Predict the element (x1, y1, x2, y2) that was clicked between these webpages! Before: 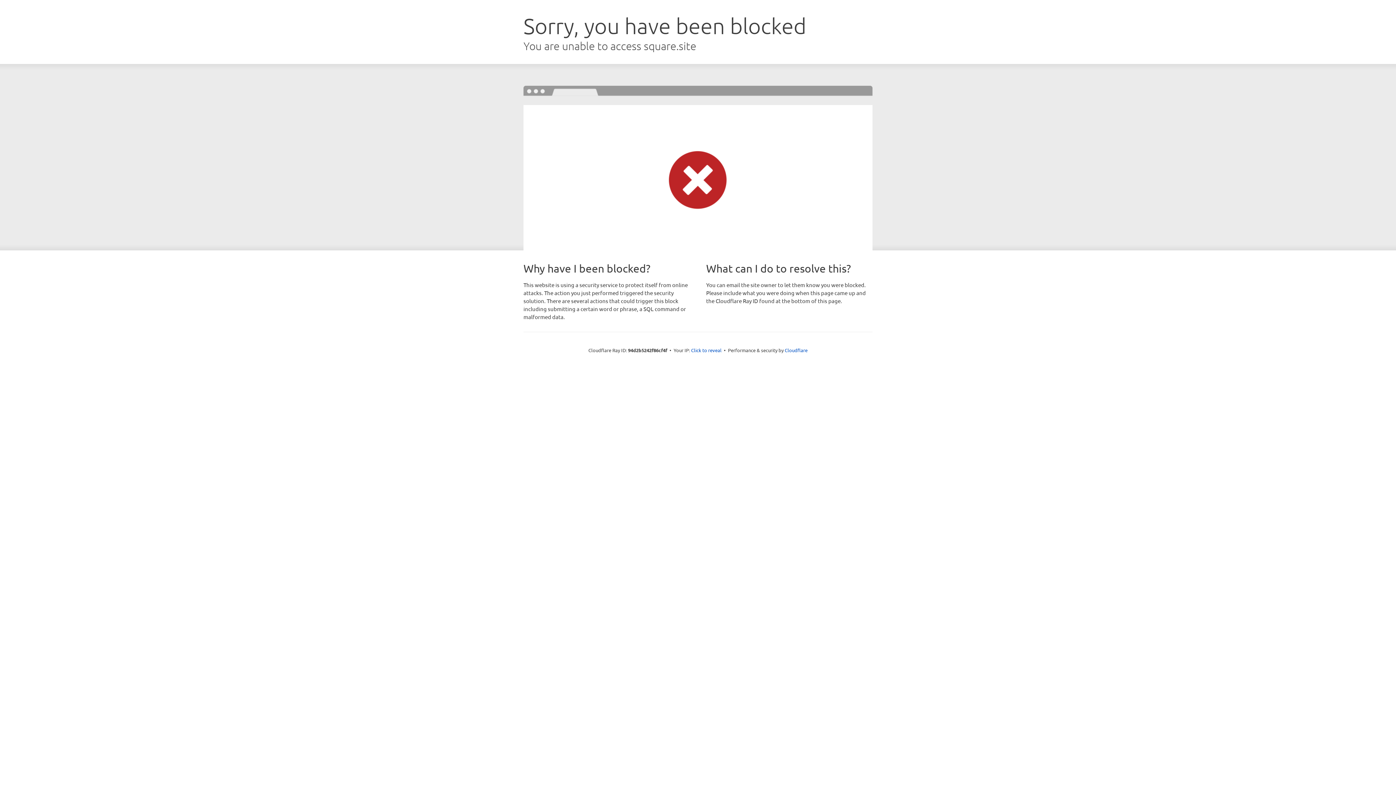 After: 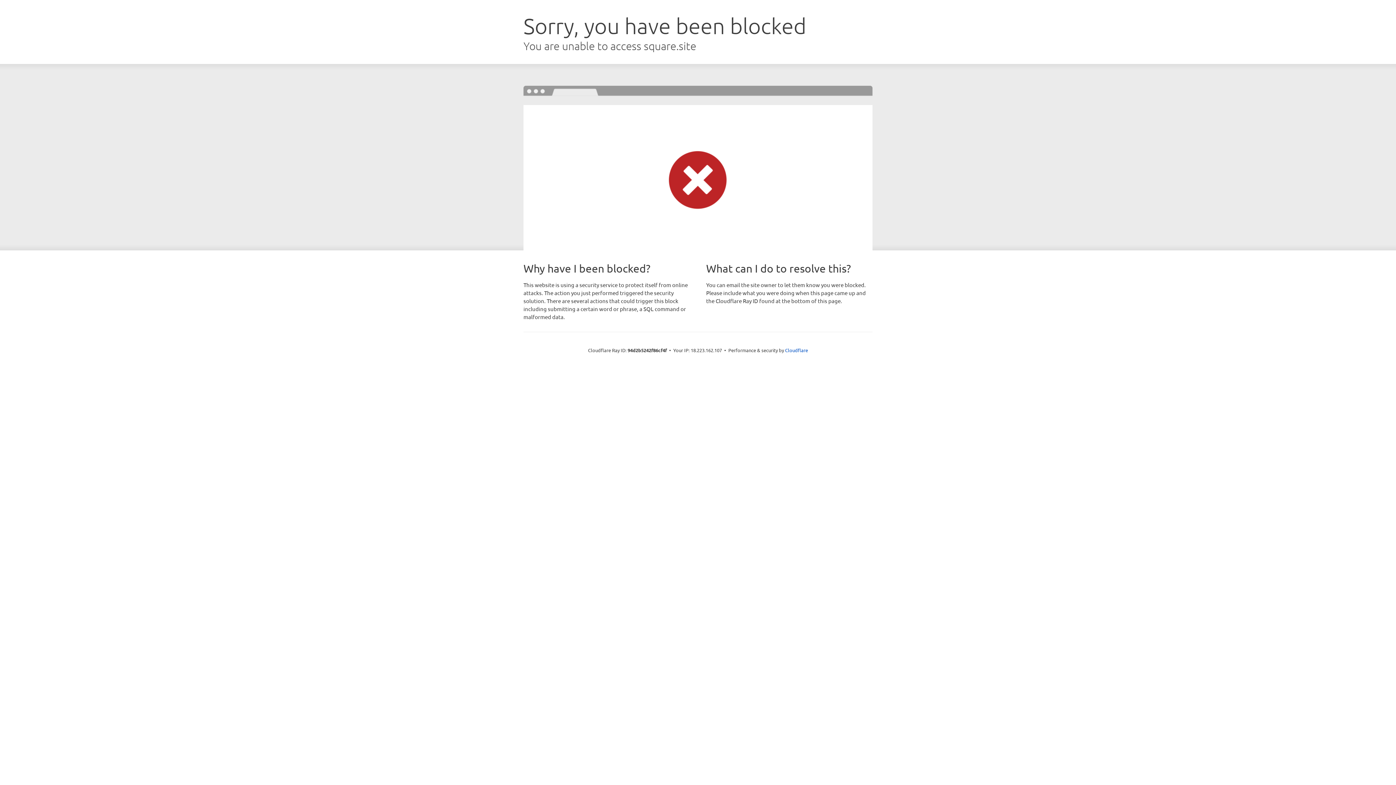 Action: label: Click to reveal bbox: (691, 346, 721, 353)